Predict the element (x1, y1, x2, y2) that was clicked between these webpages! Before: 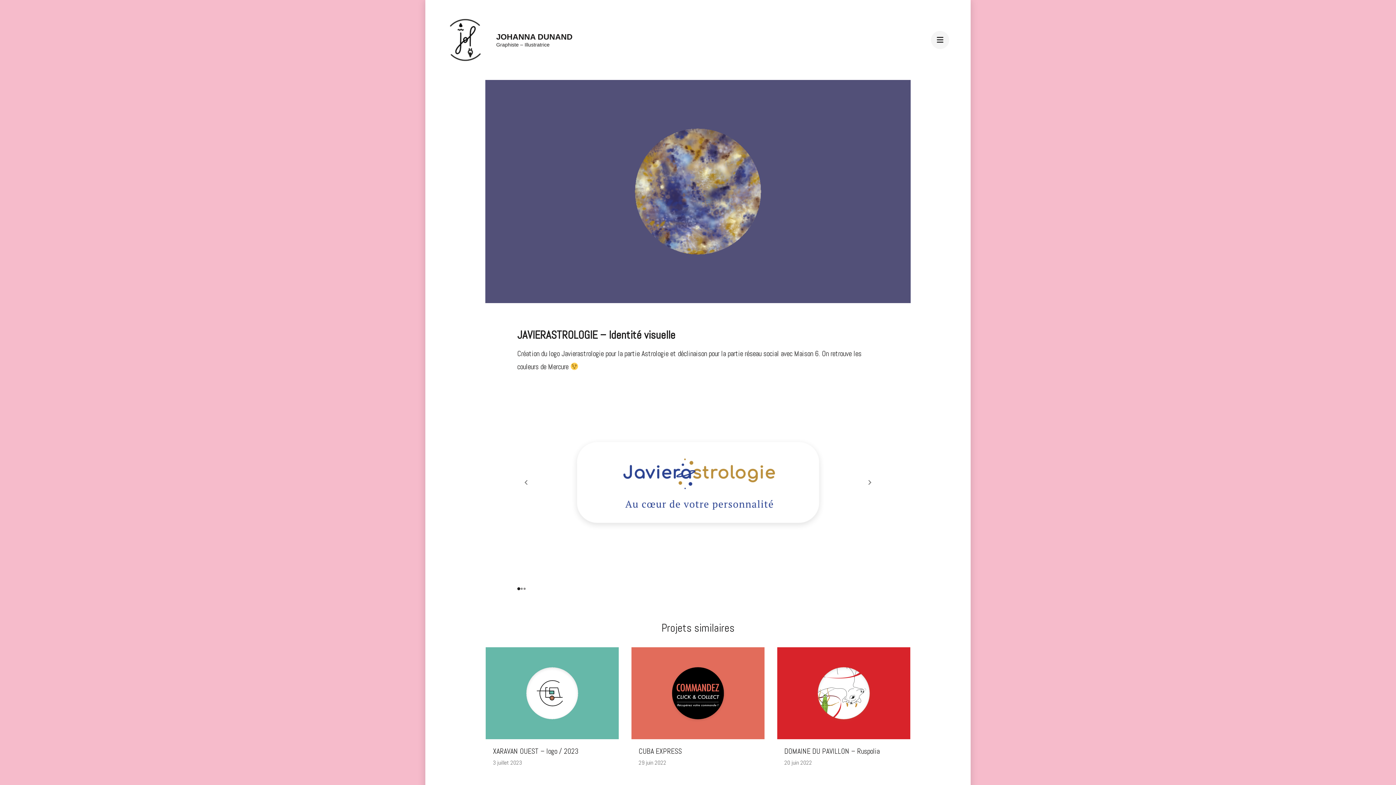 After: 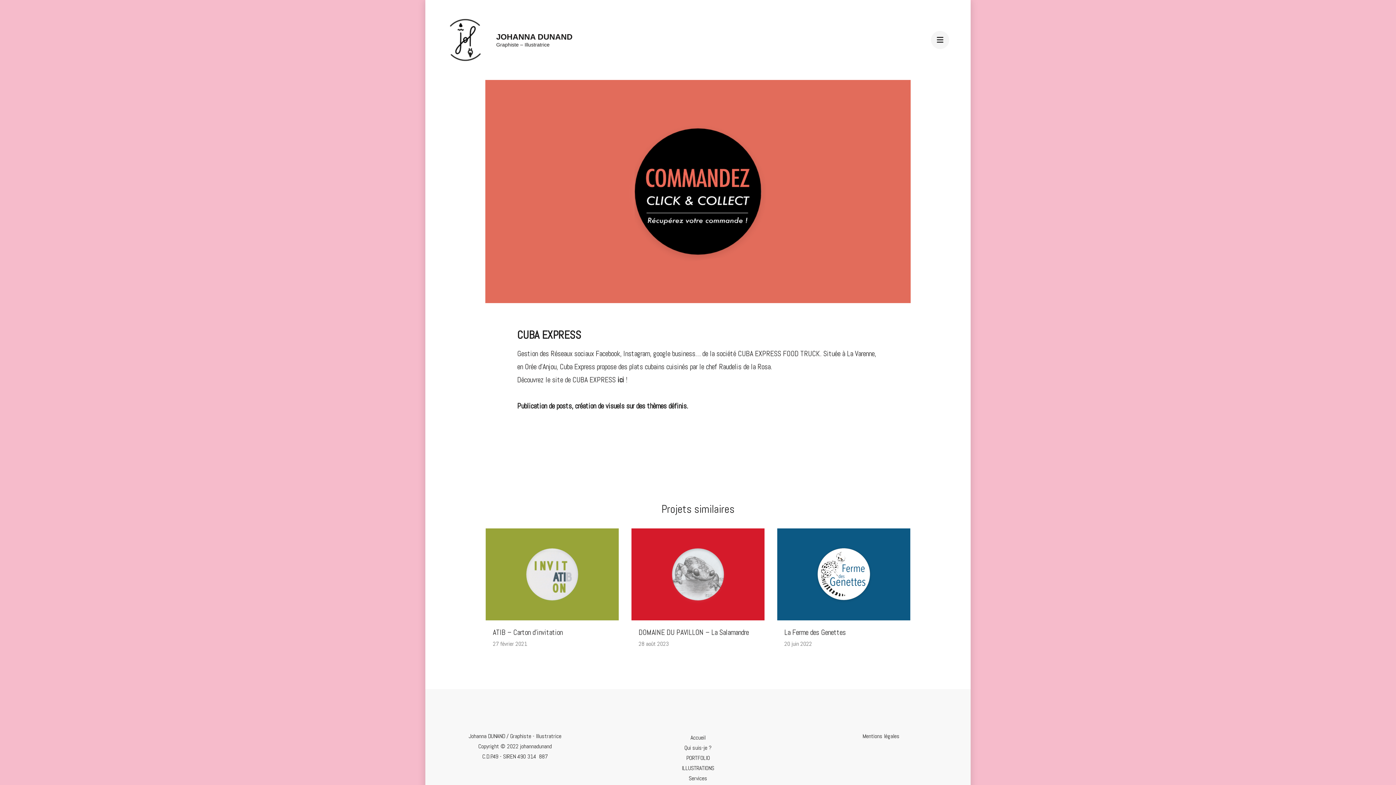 Action: bbox: (638, 746, 682, 756) label: CUBA EXPRESS